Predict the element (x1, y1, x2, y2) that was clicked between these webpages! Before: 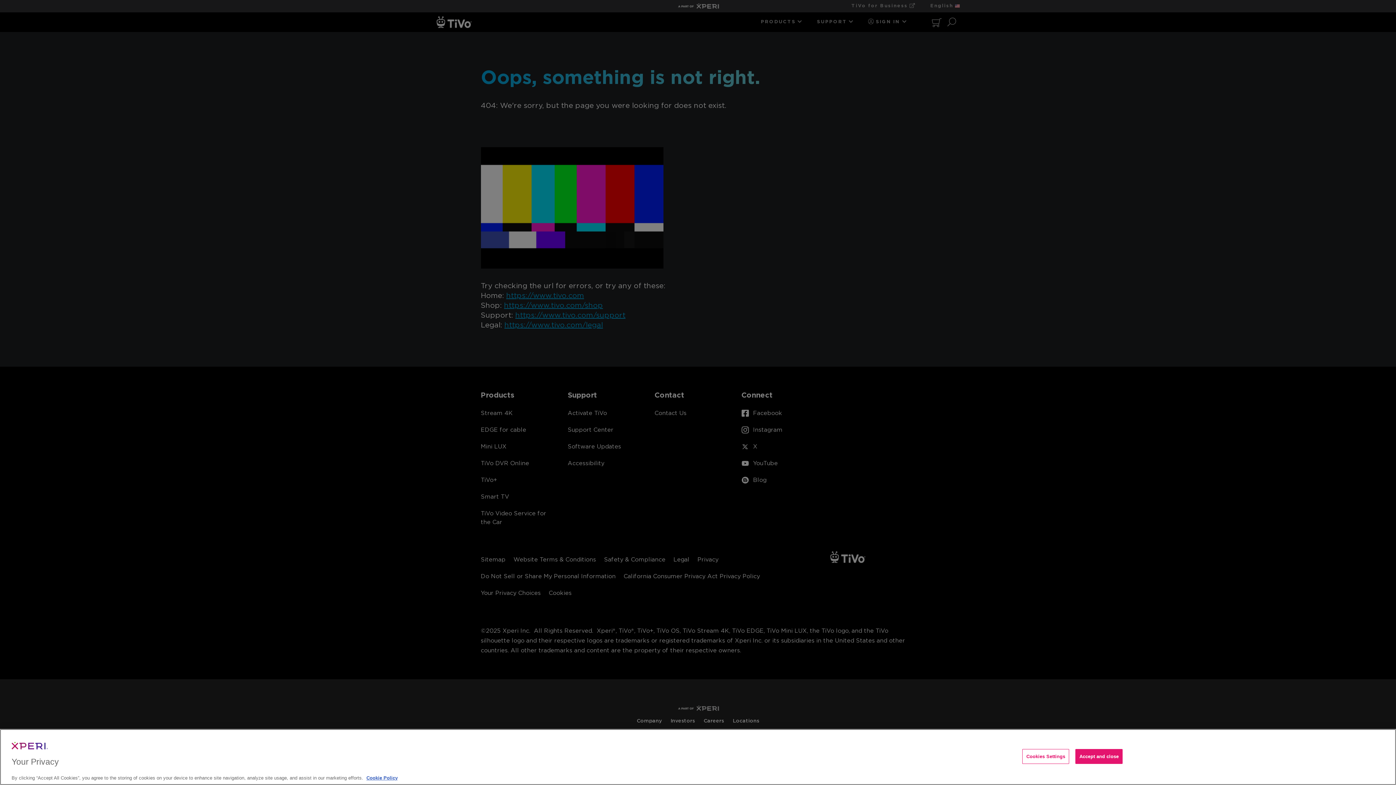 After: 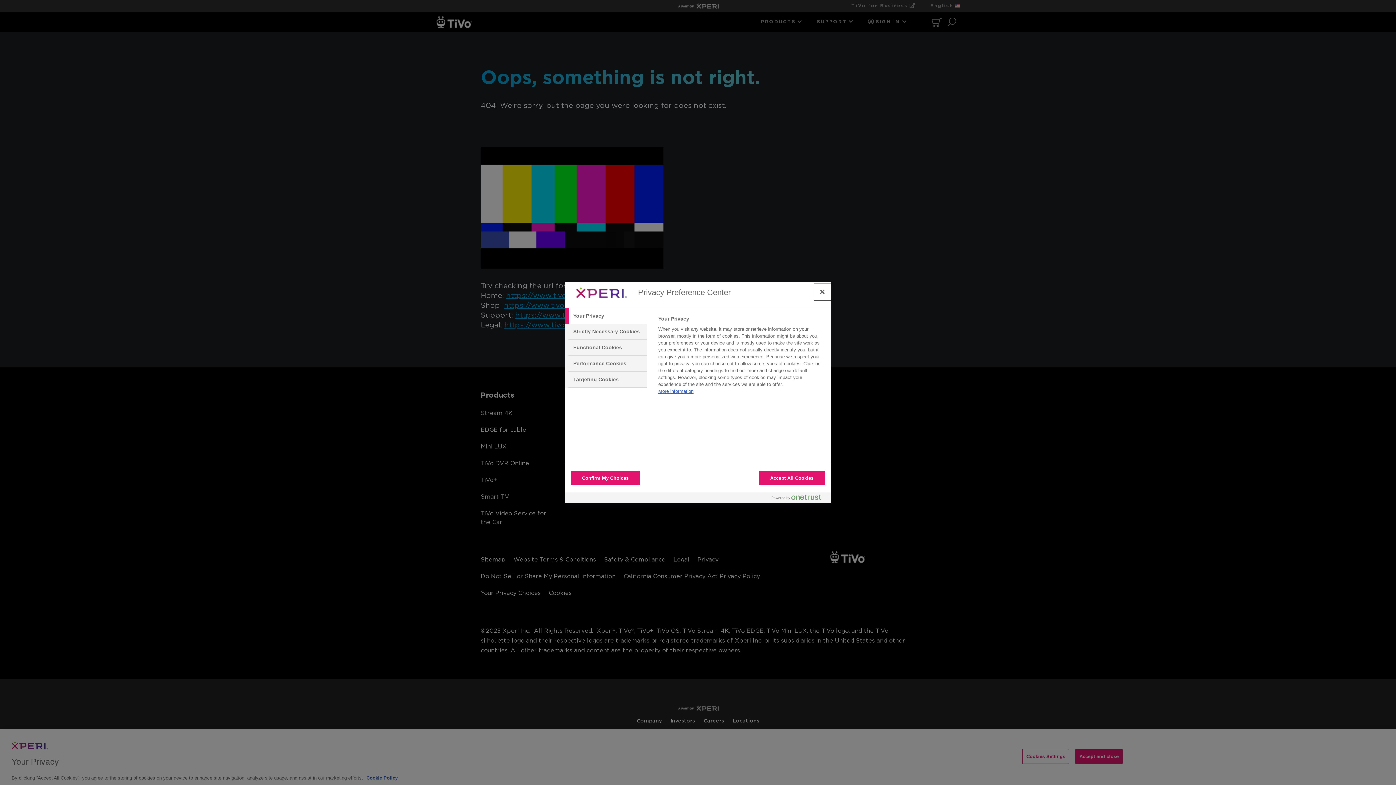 Action: bbox: (1022, 749, 1069, 764) label: Cookies Settings